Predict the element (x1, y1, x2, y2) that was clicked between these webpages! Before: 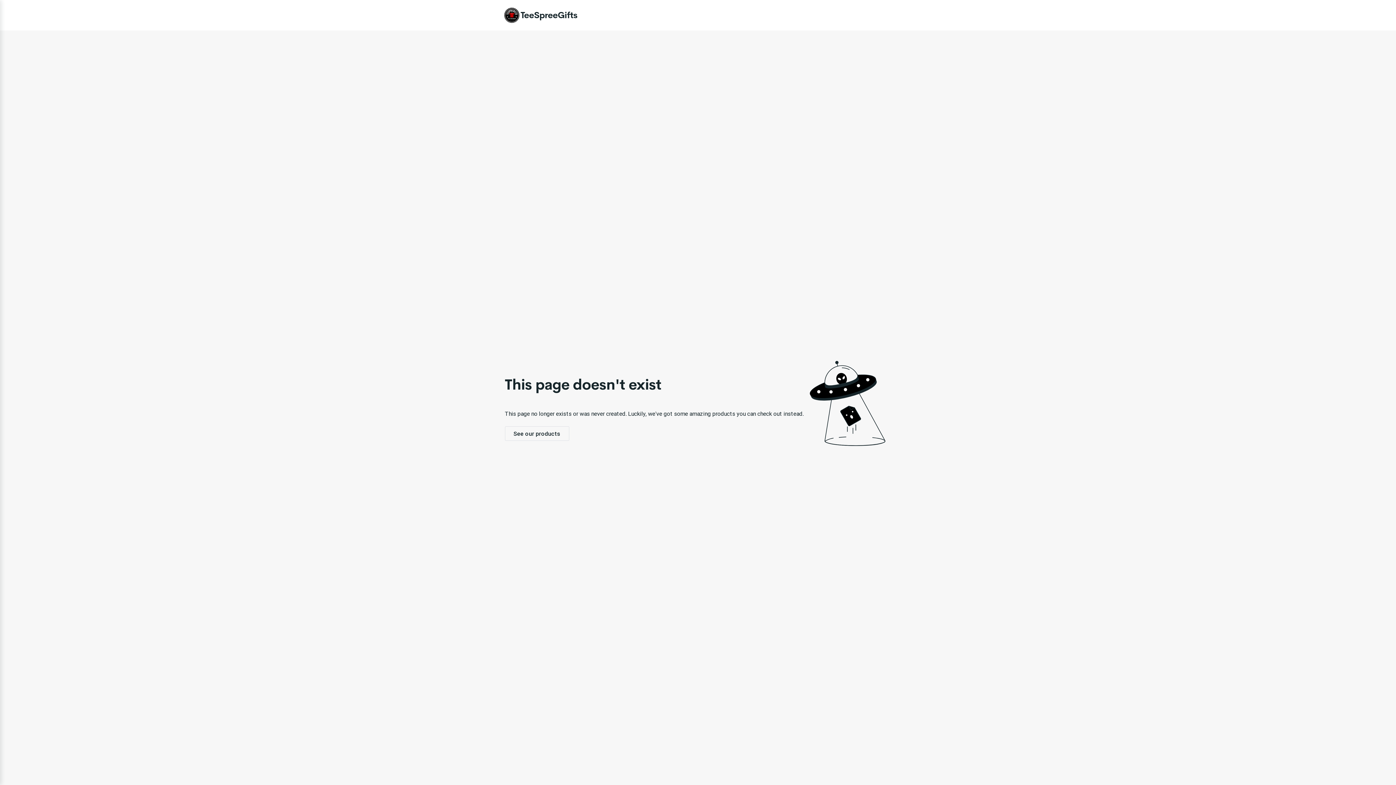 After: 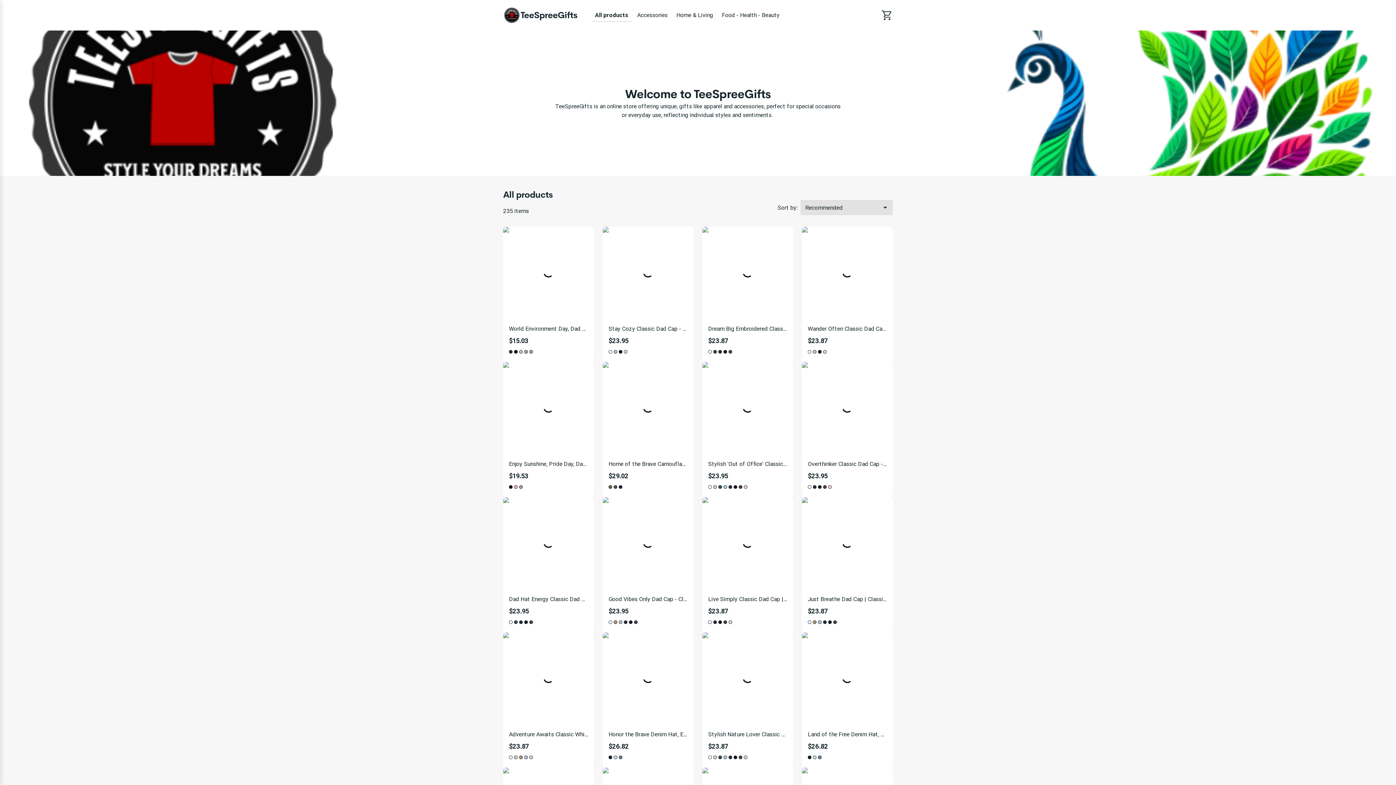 Action: bbox: (503, 6, 577, 24) label: TeeSpreeGifts